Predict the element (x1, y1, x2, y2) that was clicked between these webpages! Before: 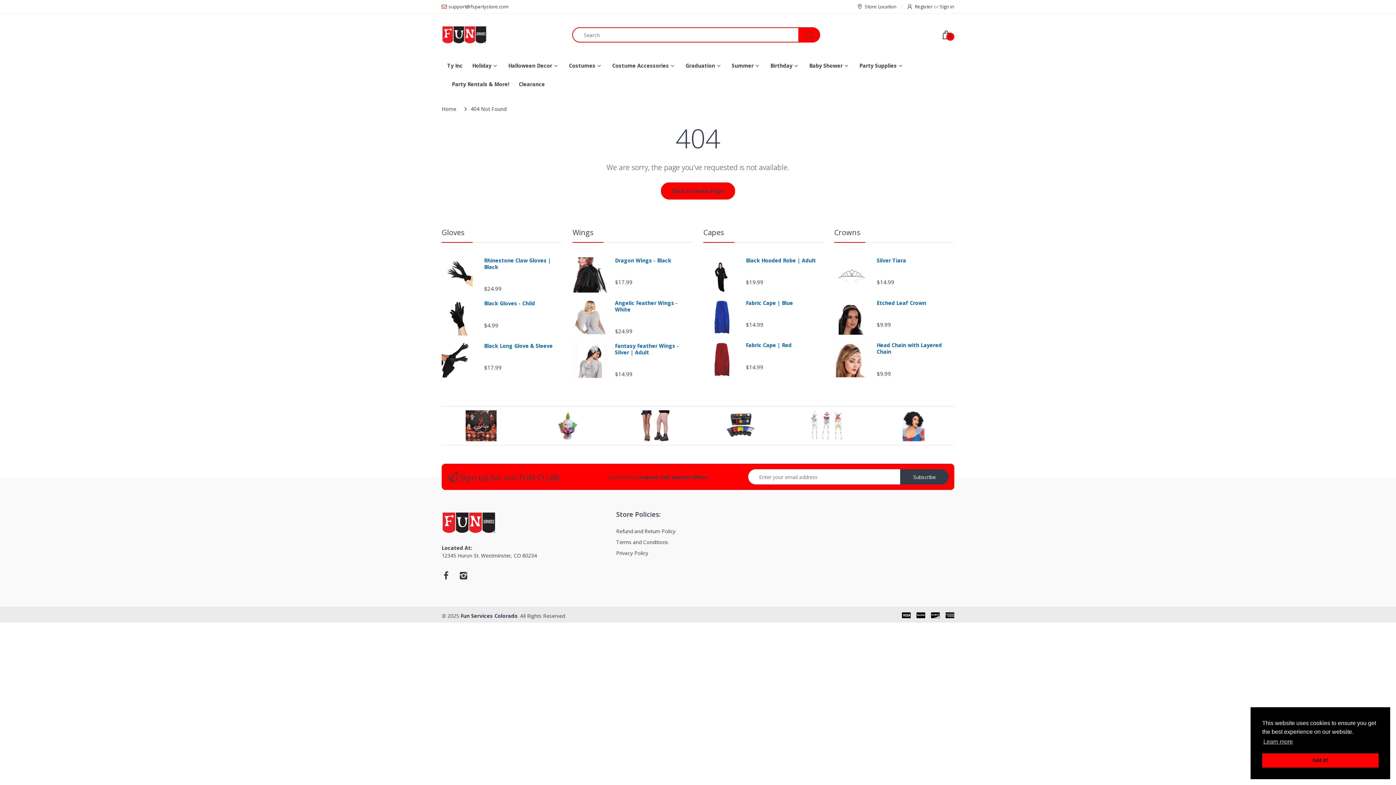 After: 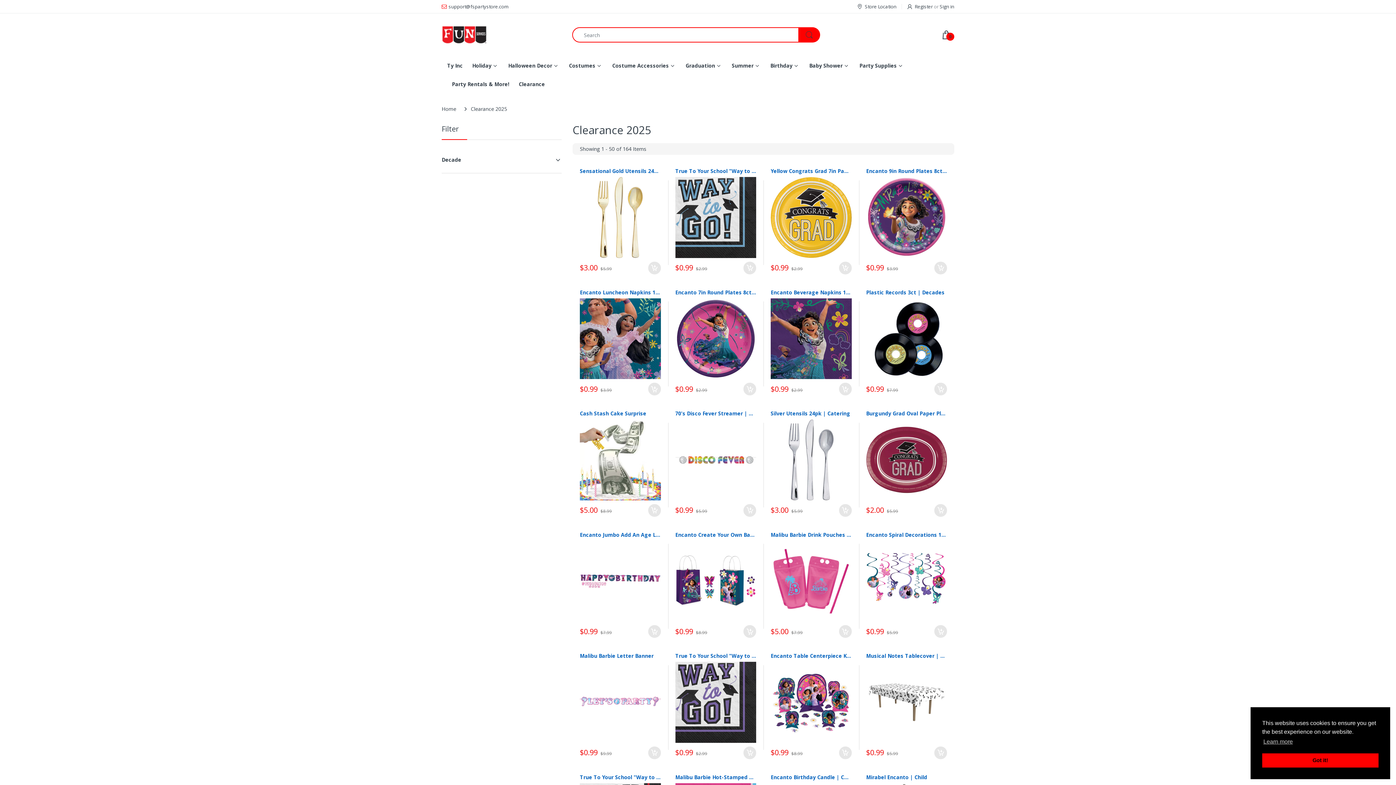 Action: bbox: (518, 74, 545, 93) label: Clearance